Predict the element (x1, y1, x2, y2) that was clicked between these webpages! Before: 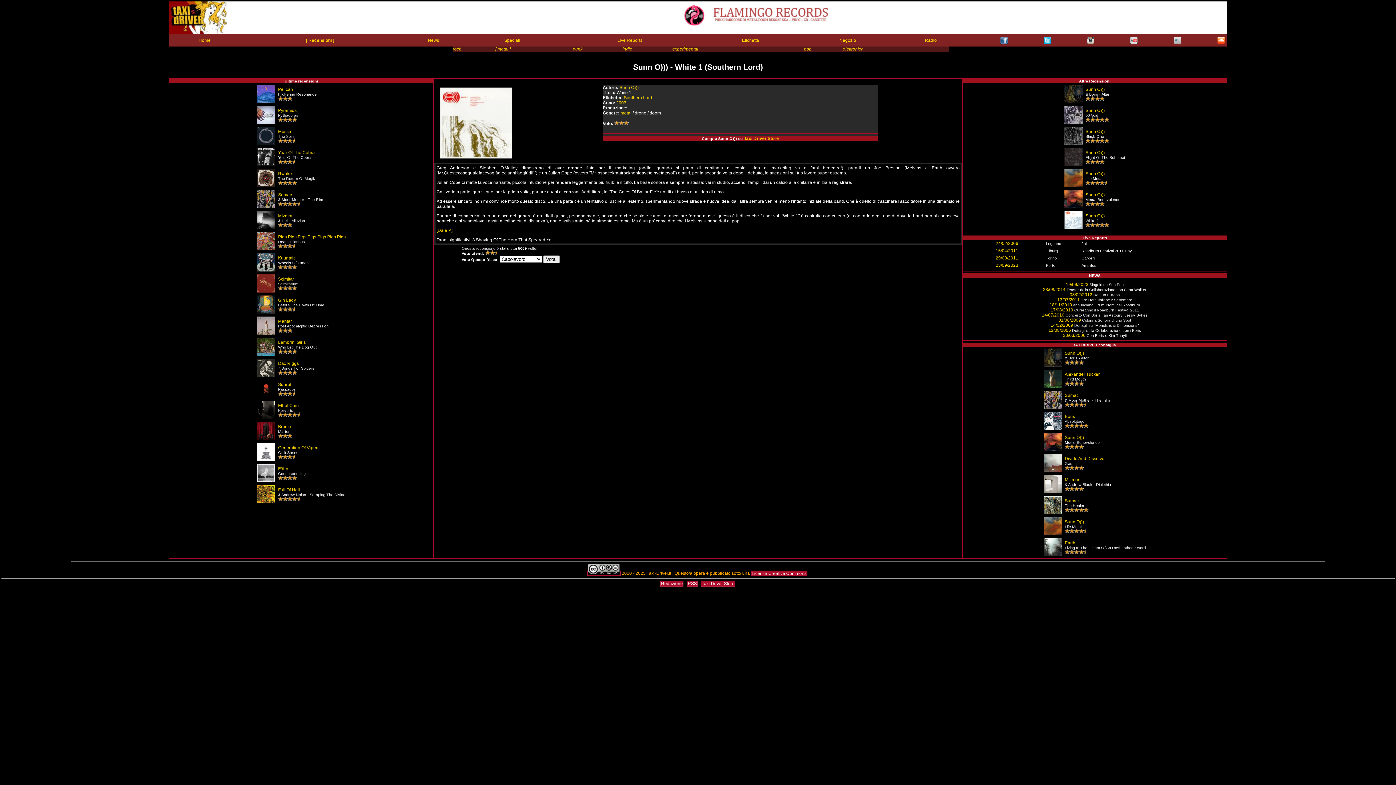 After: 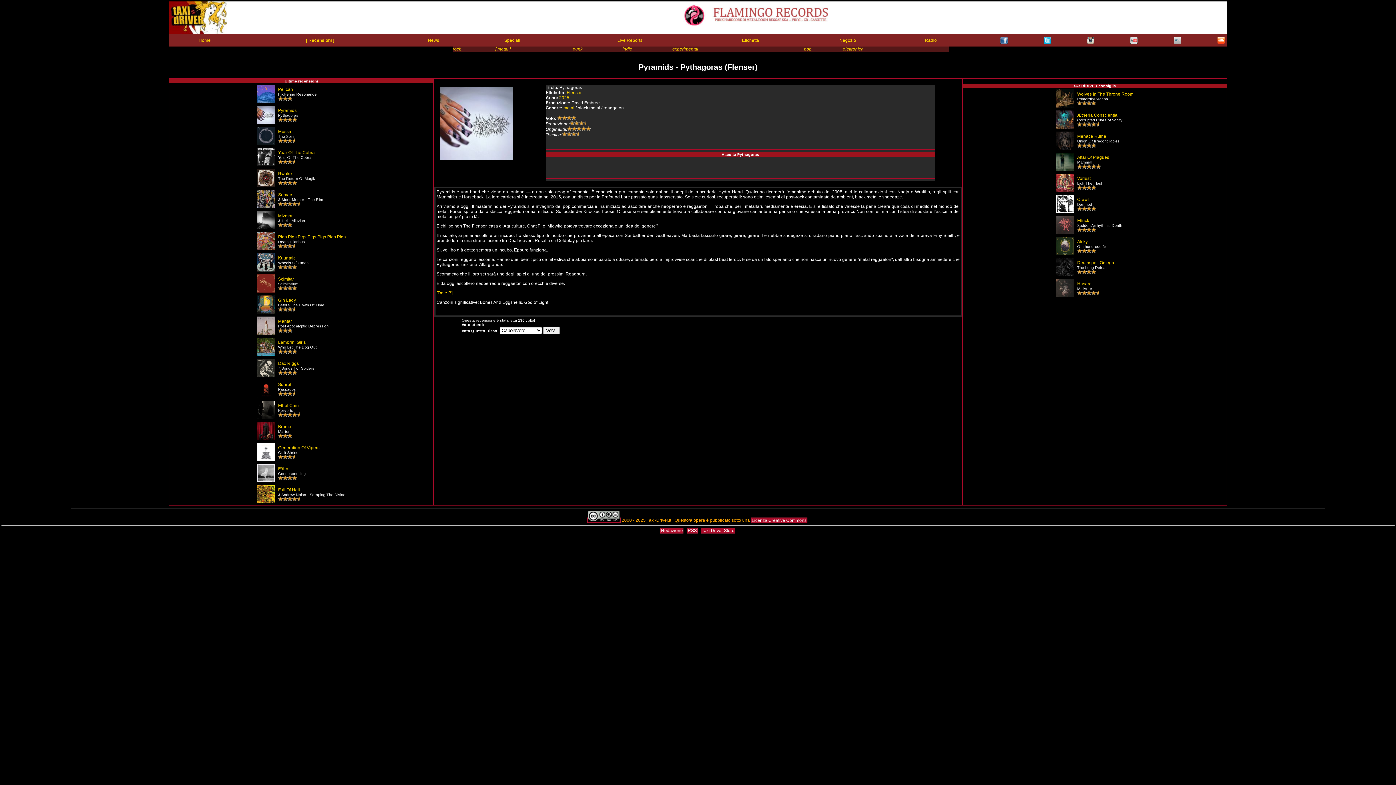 Action: label: Pyramids bbox: (278, 107, 296, 113)